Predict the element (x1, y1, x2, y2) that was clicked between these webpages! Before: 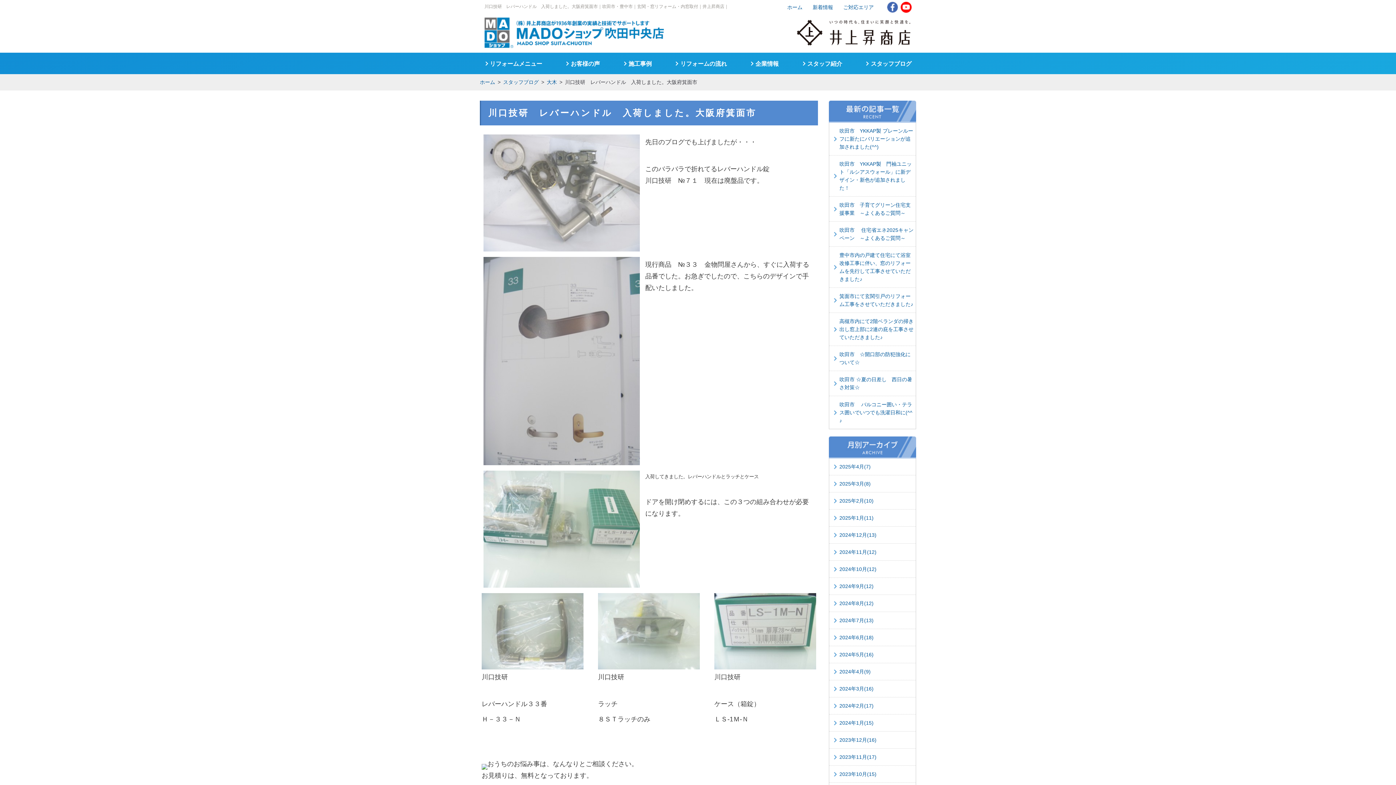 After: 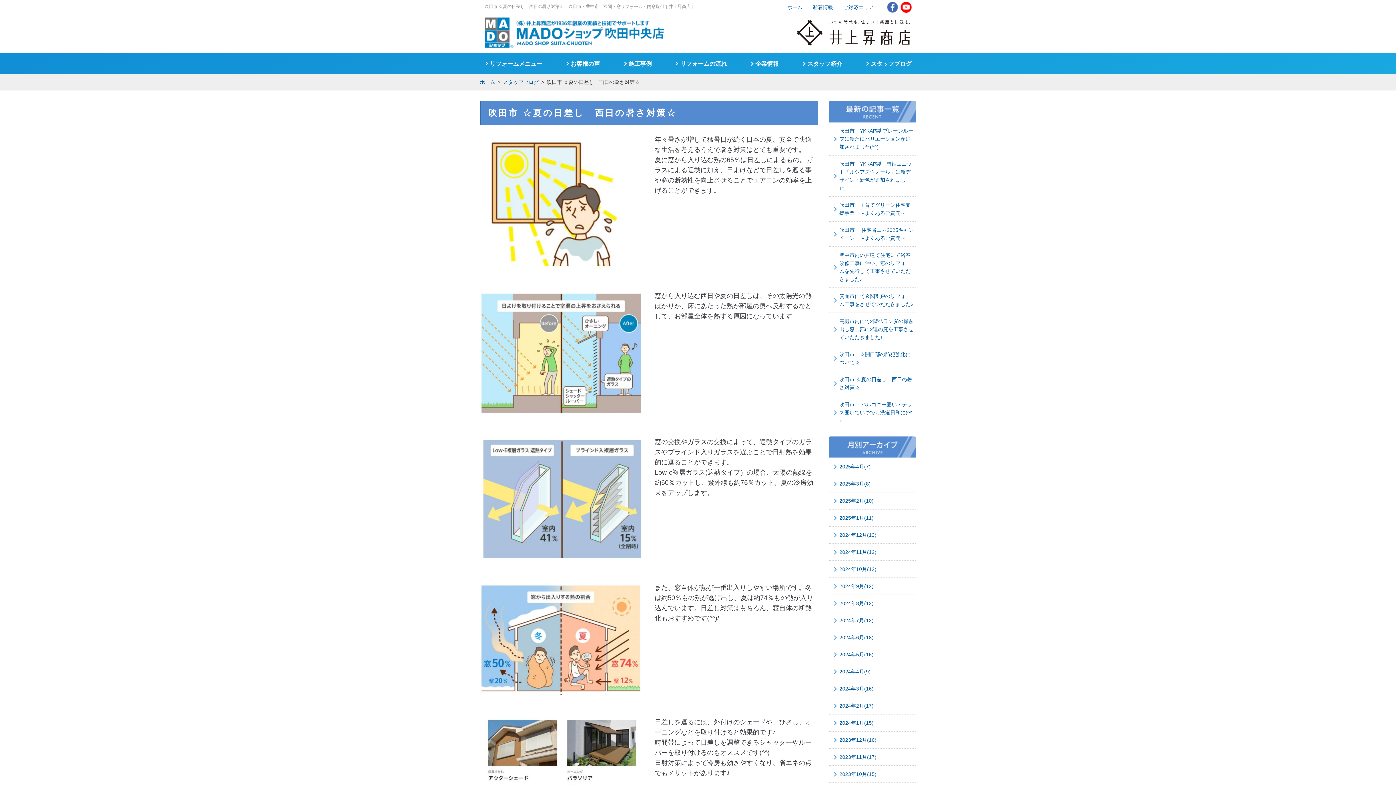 Action: label: 吹田市 ☆夏の日差し　西日の暑さ対策☆ bbox: (829, 371, 916, 396)